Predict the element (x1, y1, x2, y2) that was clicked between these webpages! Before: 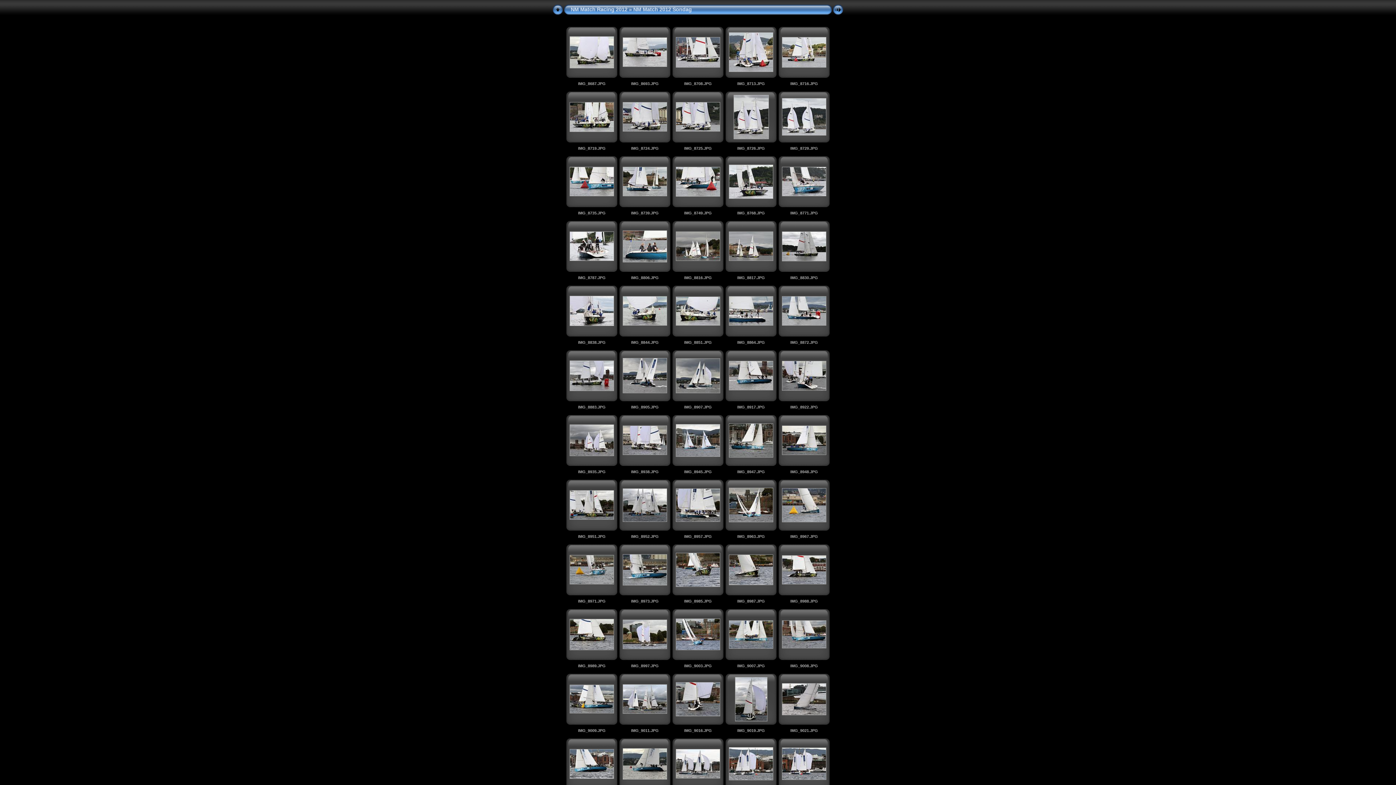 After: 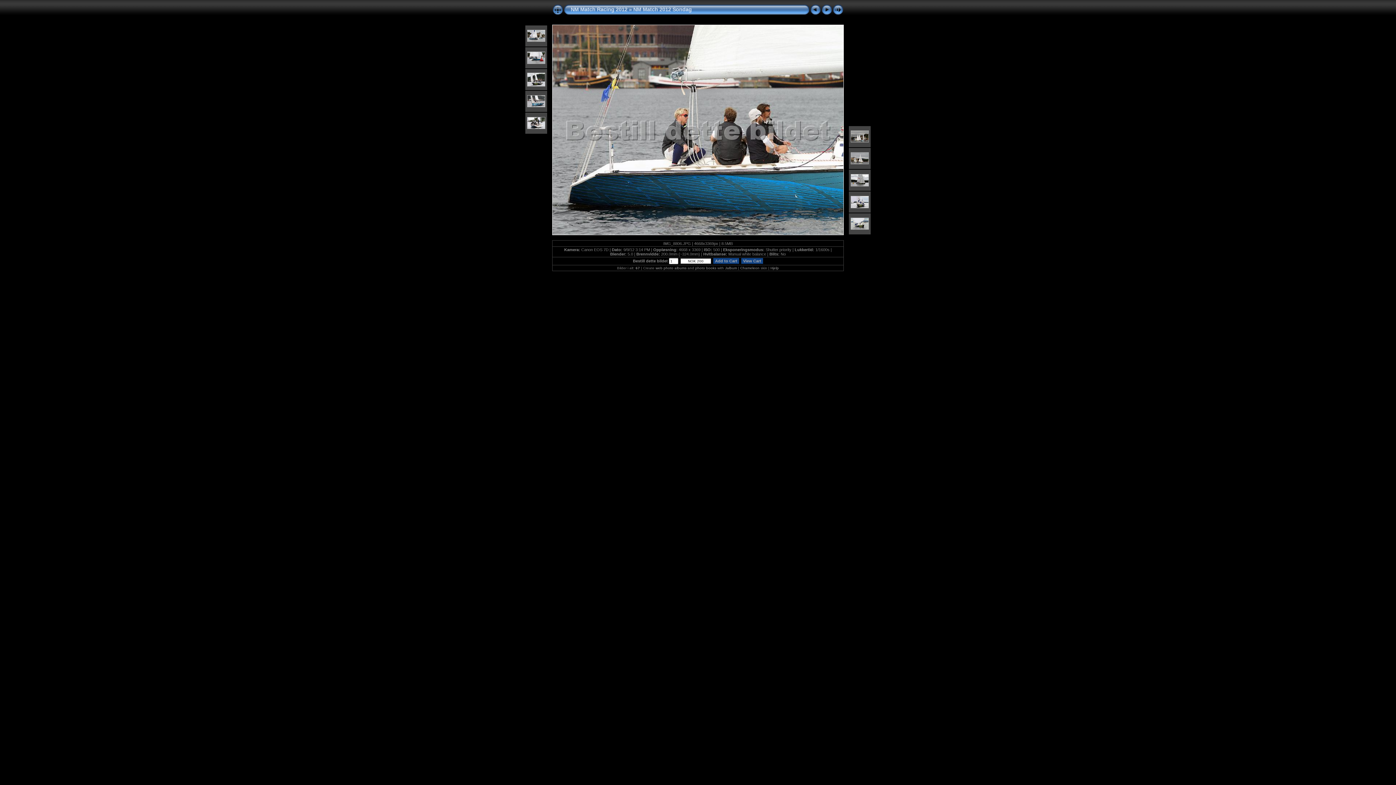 Action: bbox: (622, 258, 667, 263)